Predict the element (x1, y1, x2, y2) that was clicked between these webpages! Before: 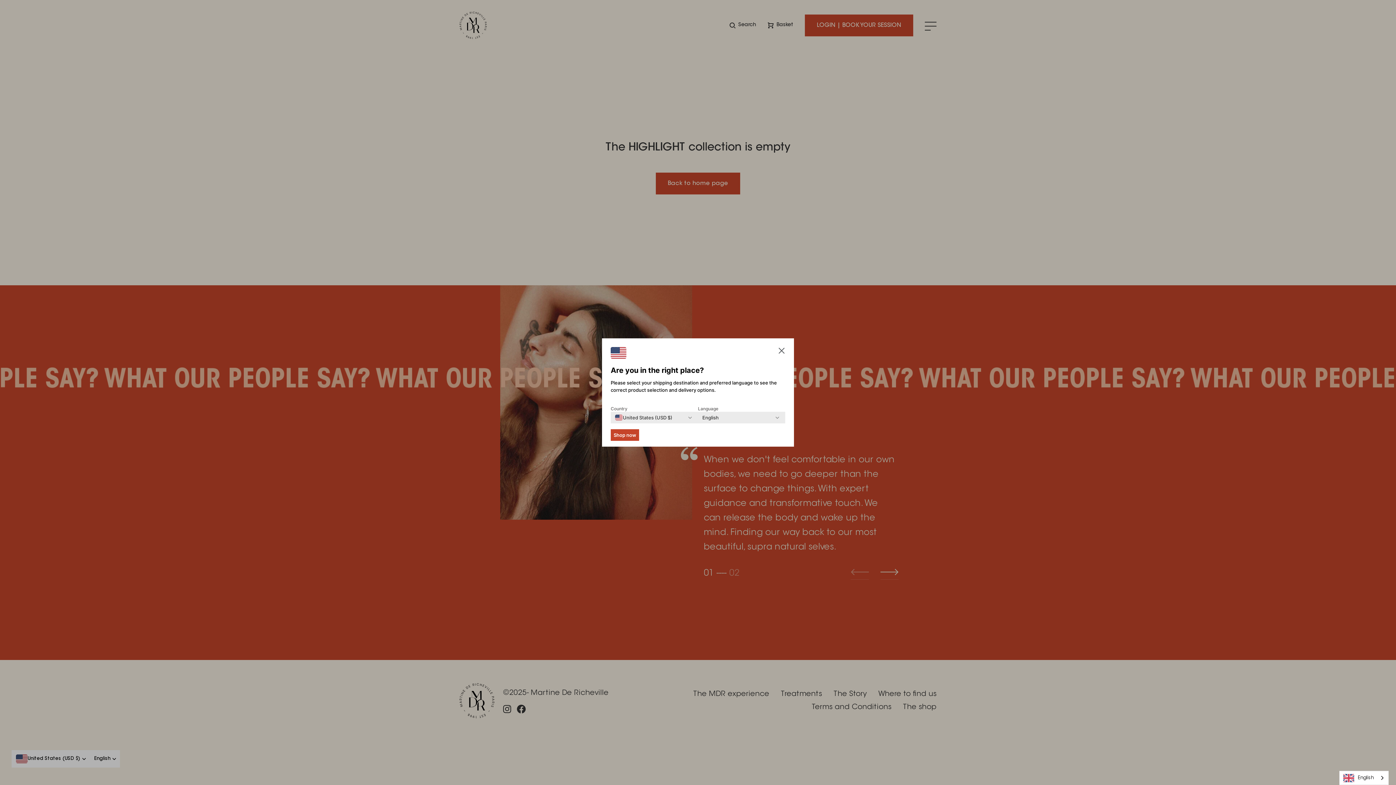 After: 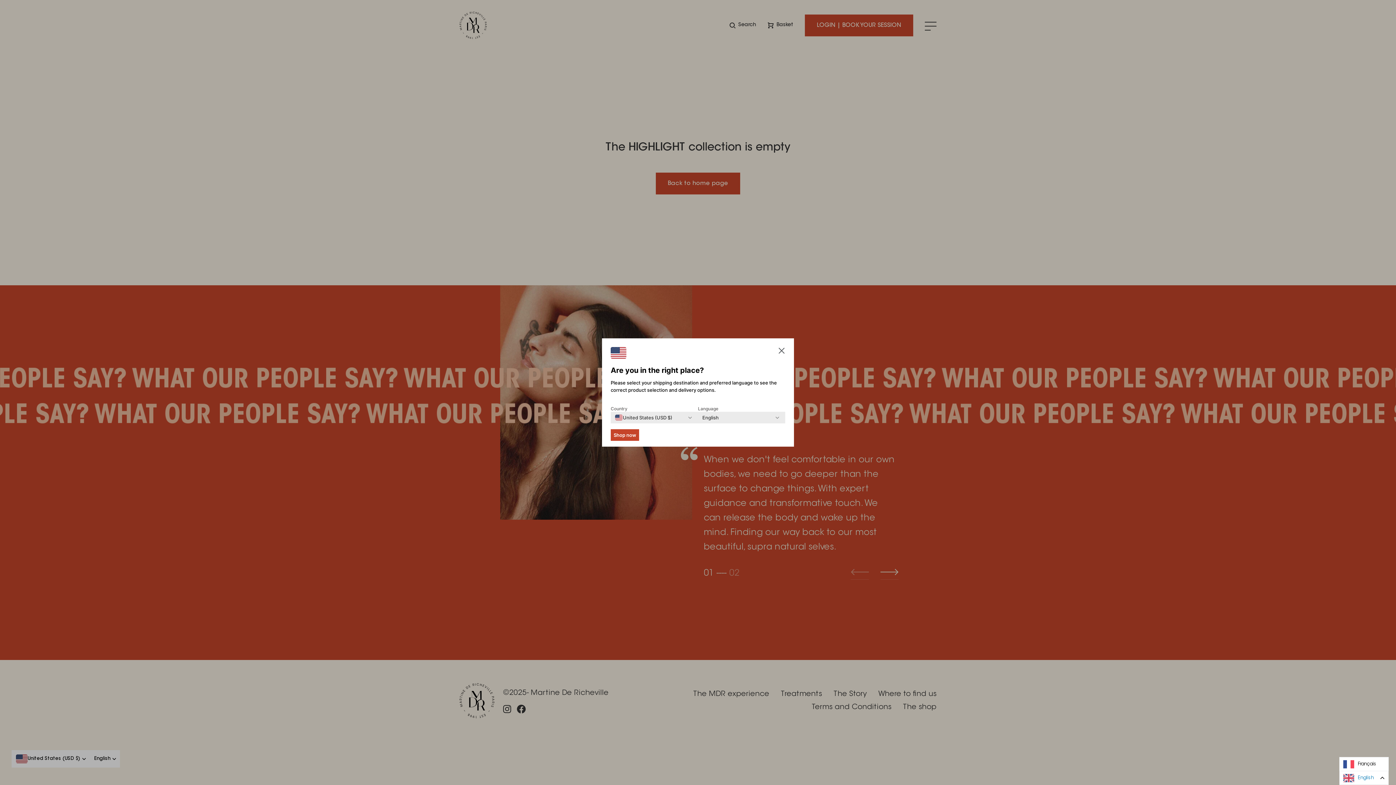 Action: label: English bbox: (1340, 771, 1388, 785)